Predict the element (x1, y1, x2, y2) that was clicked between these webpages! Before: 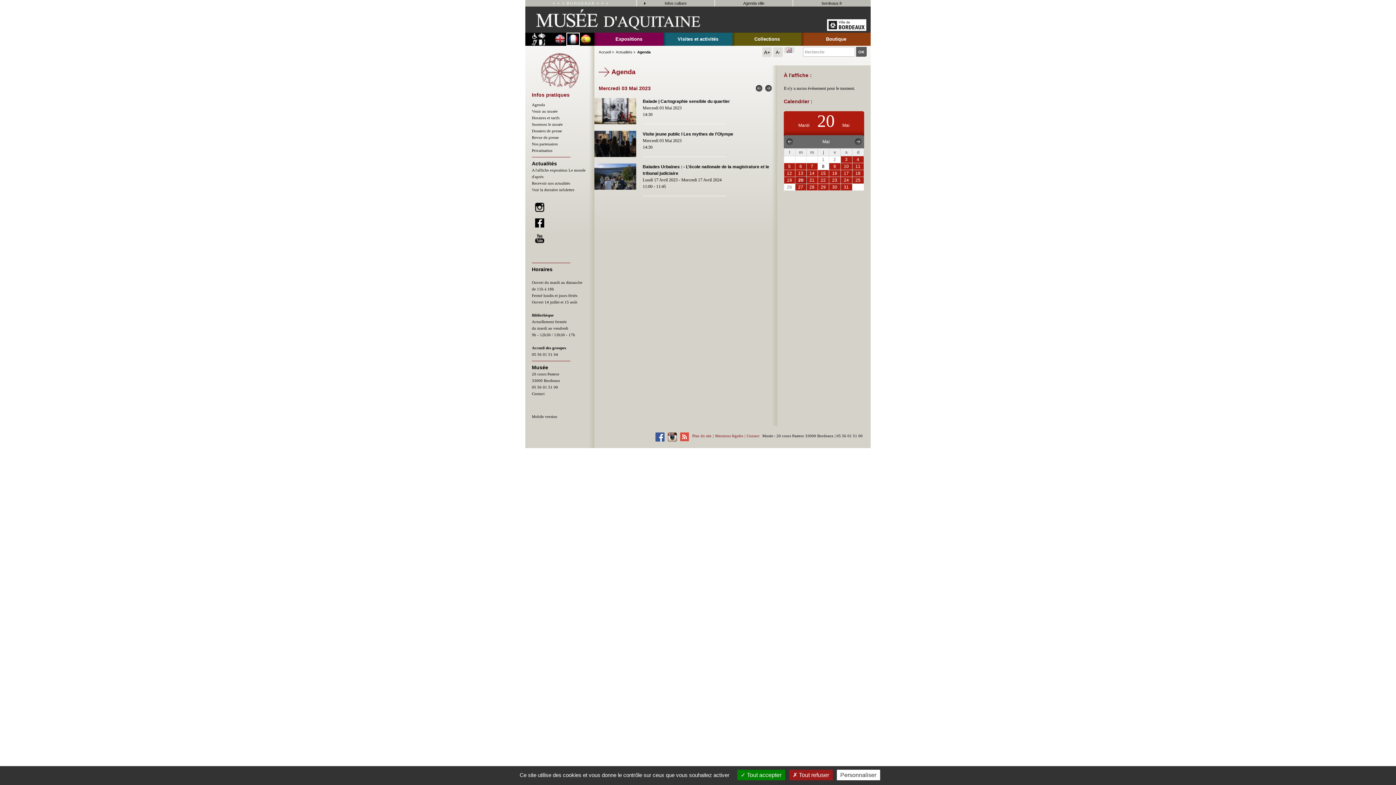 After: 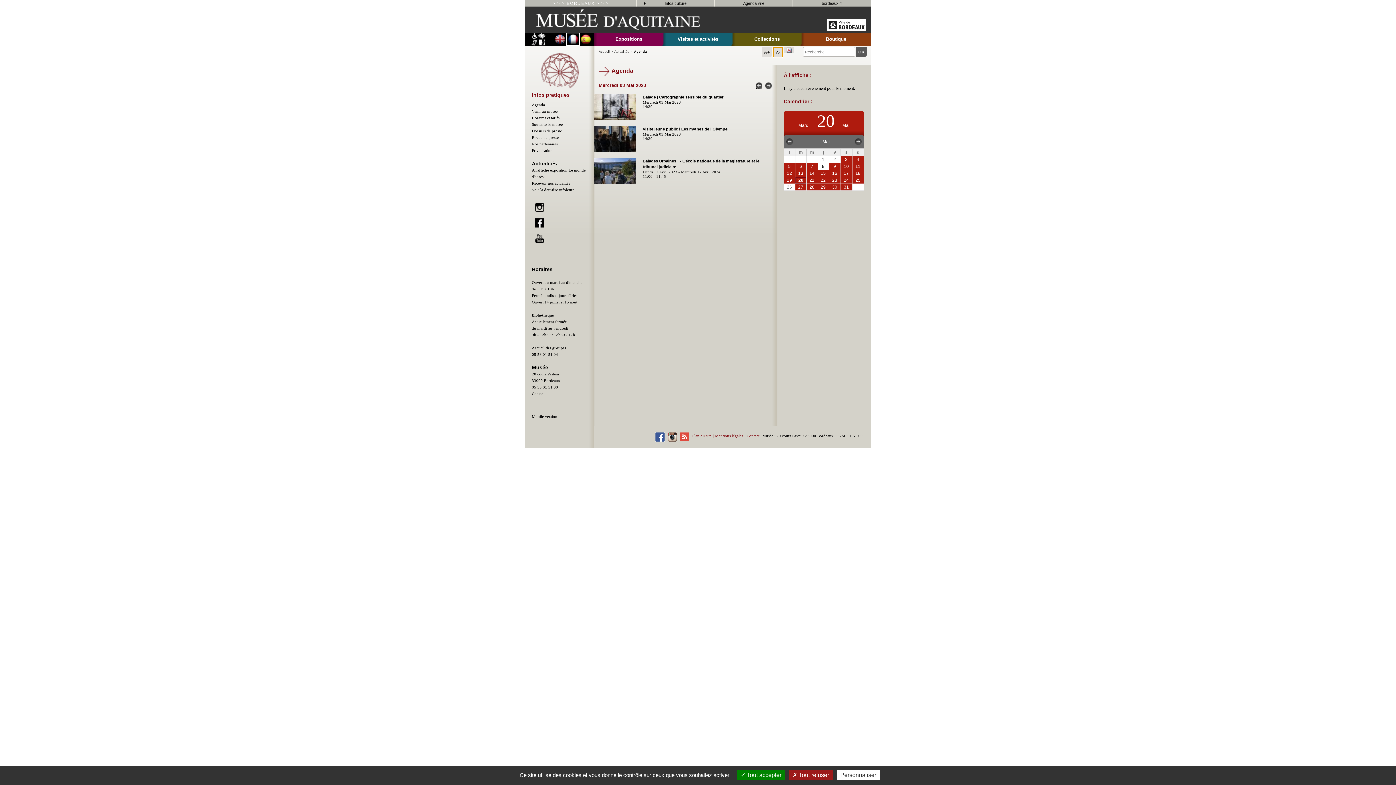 Action: label: A- bbox: (773, 47, 782, 57)